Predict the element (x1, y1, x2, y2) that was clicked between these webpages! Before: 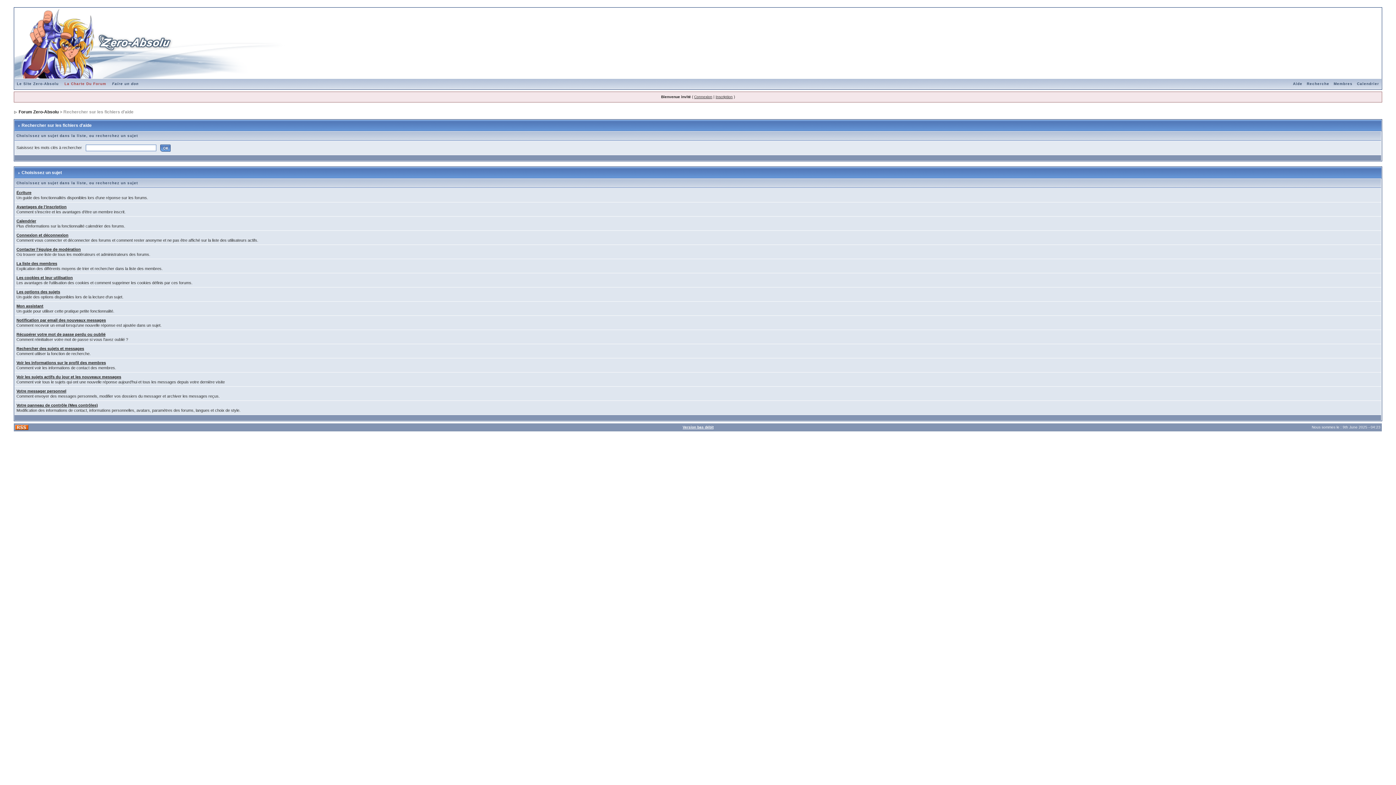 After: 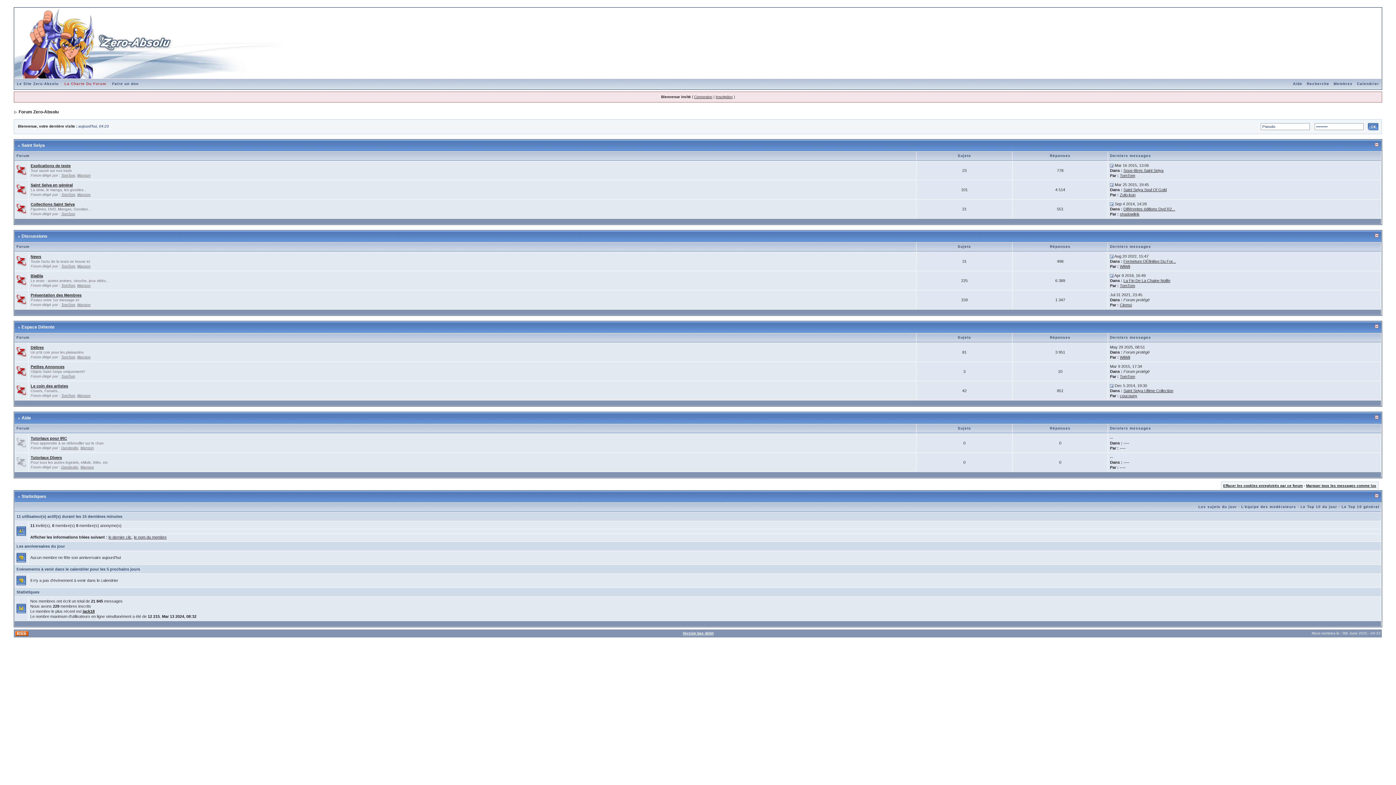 Action: bbox: (14, 8, 327, 12)